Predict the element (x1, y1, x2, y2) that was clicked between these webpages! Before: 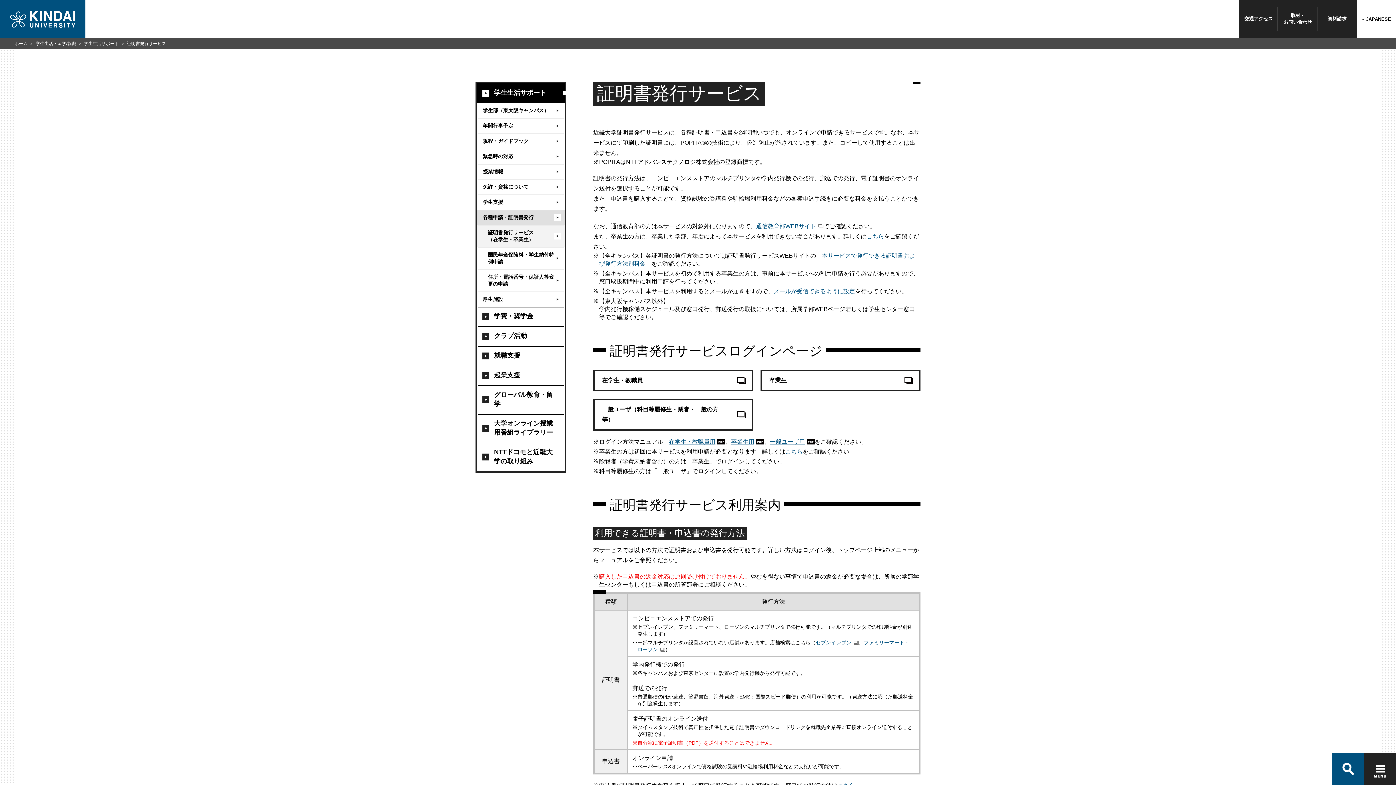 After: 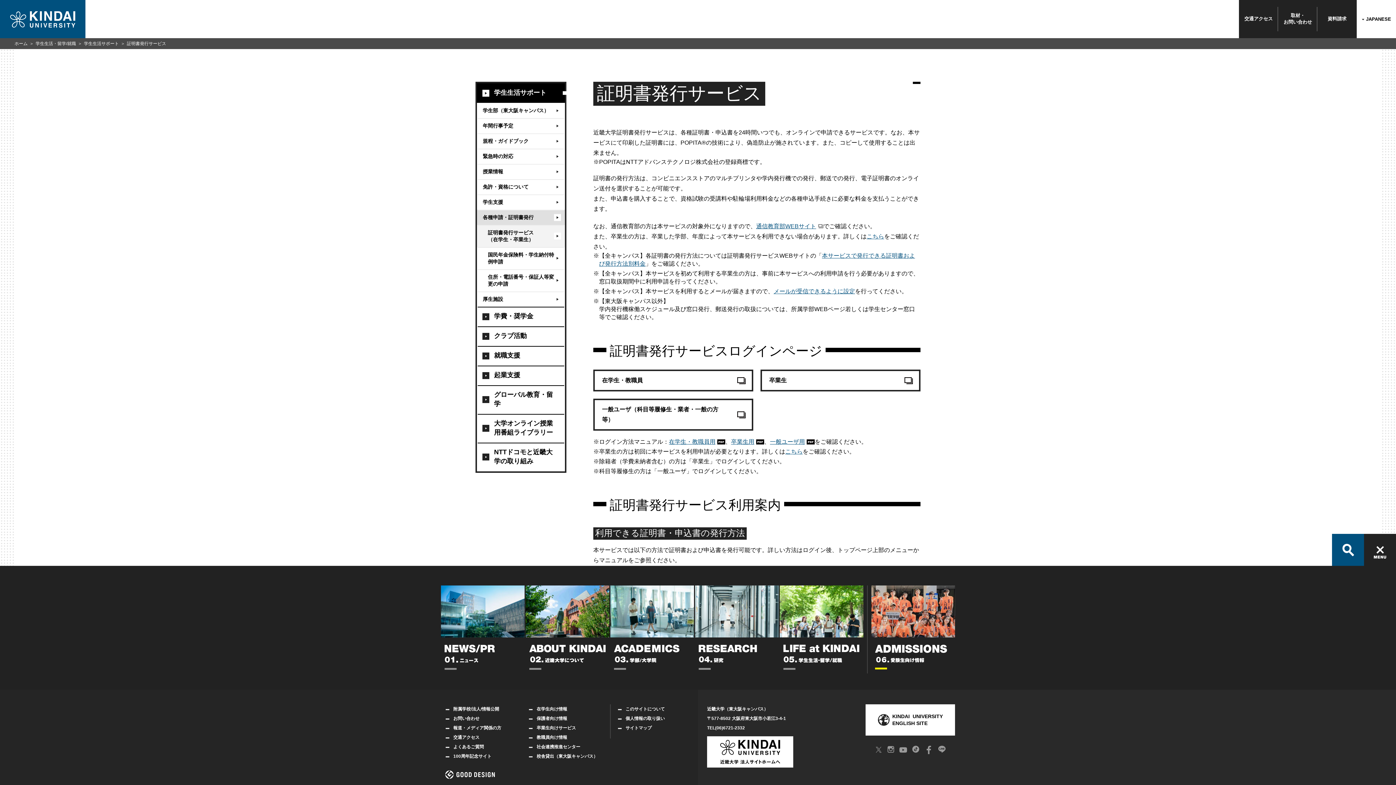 Action: bbox: (1364, 753, 1396, 785)